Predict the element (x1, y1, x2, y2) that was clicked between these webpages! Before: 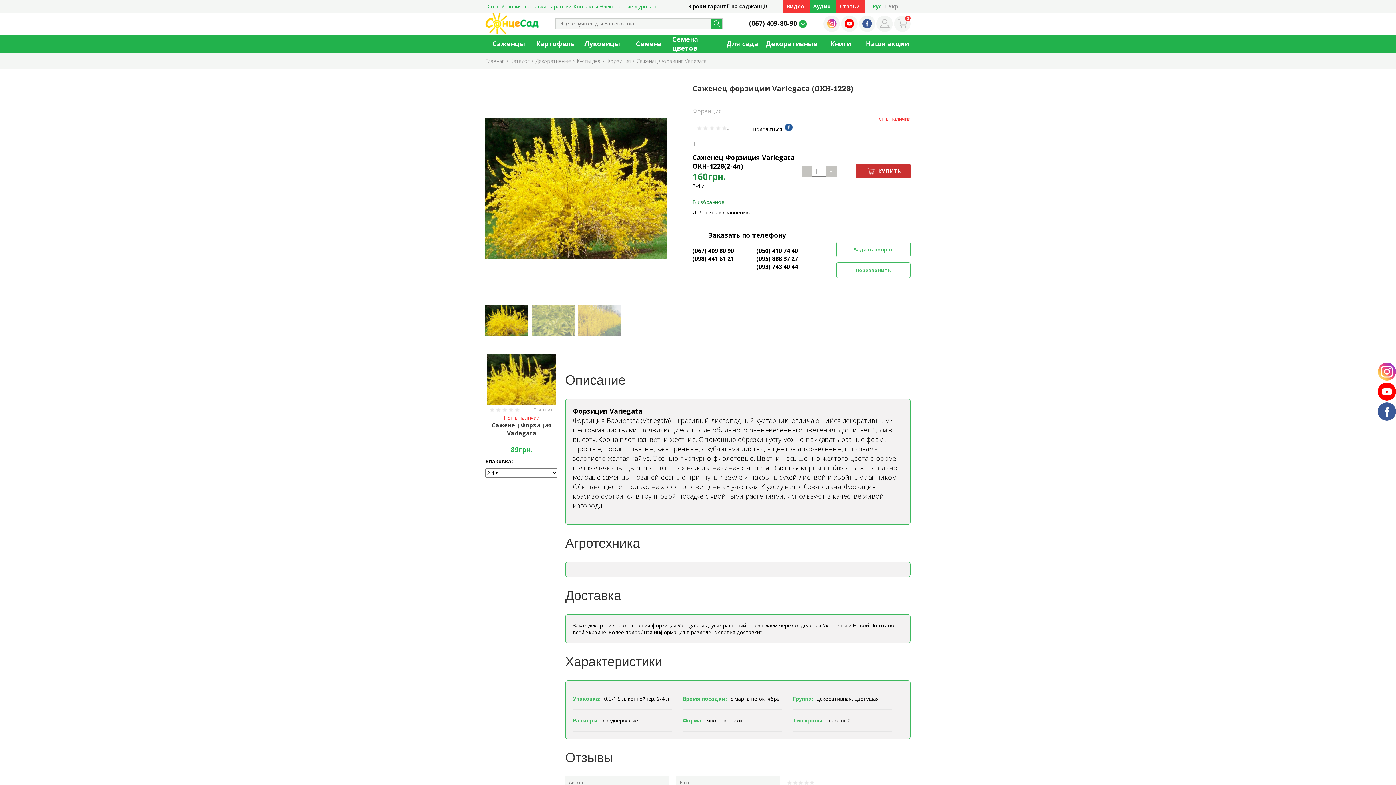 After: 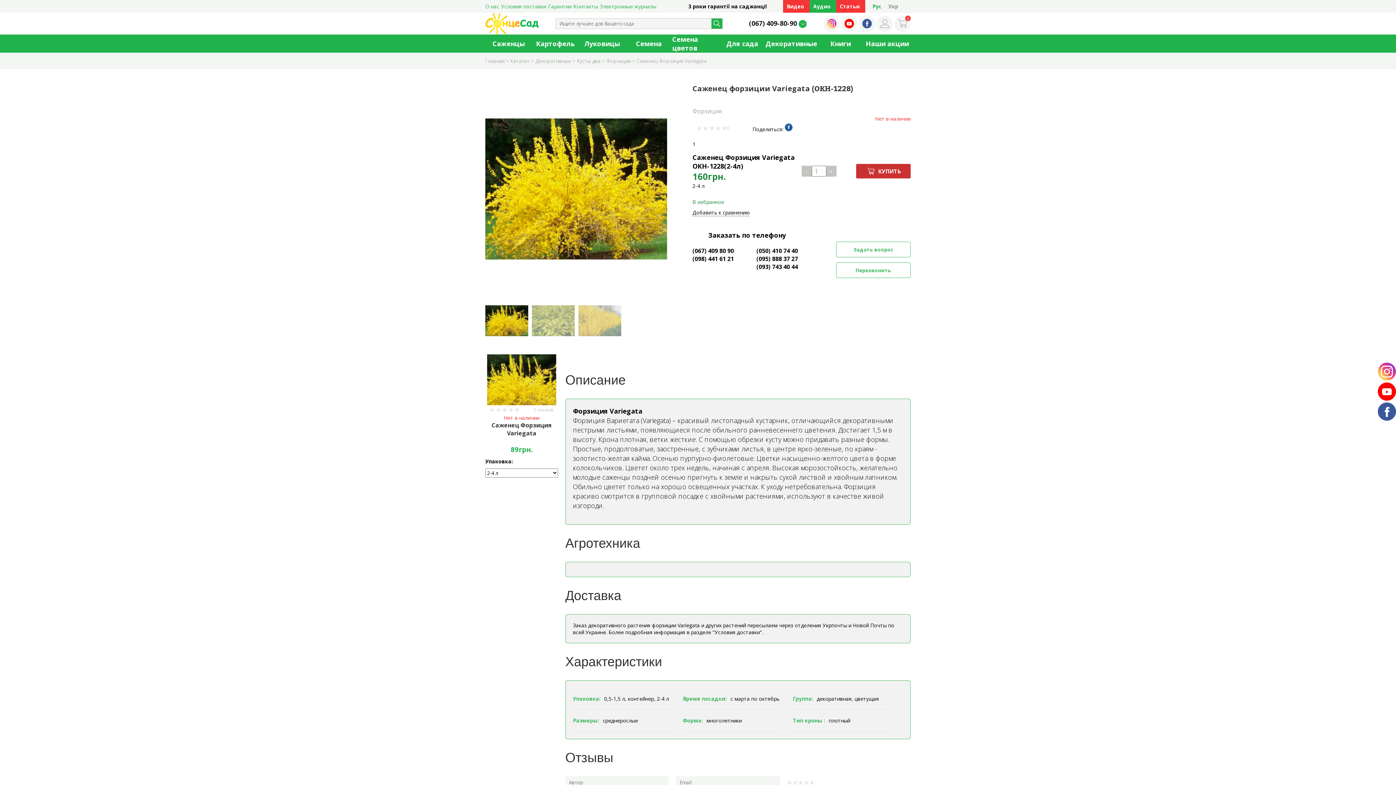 Action: bbox: (785, 125, 792, 132)